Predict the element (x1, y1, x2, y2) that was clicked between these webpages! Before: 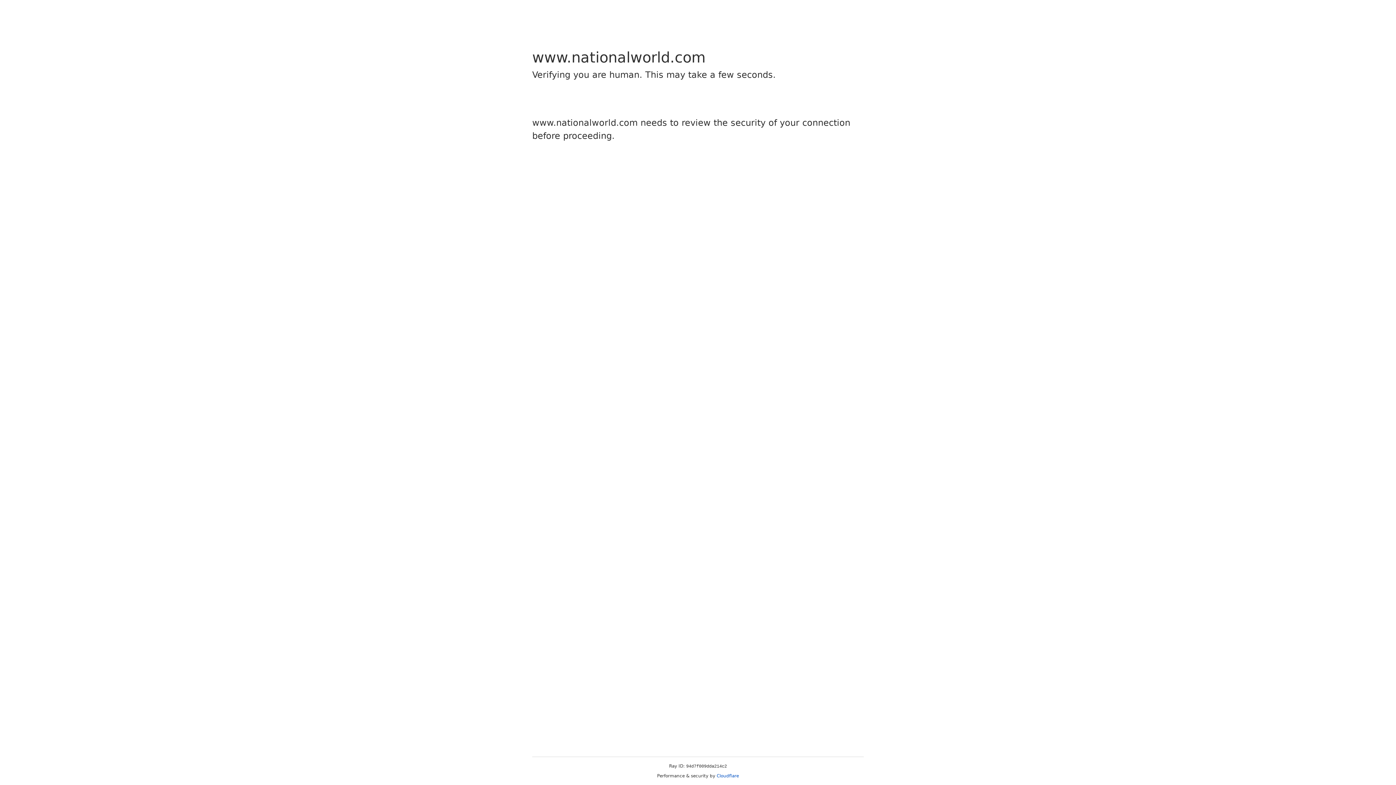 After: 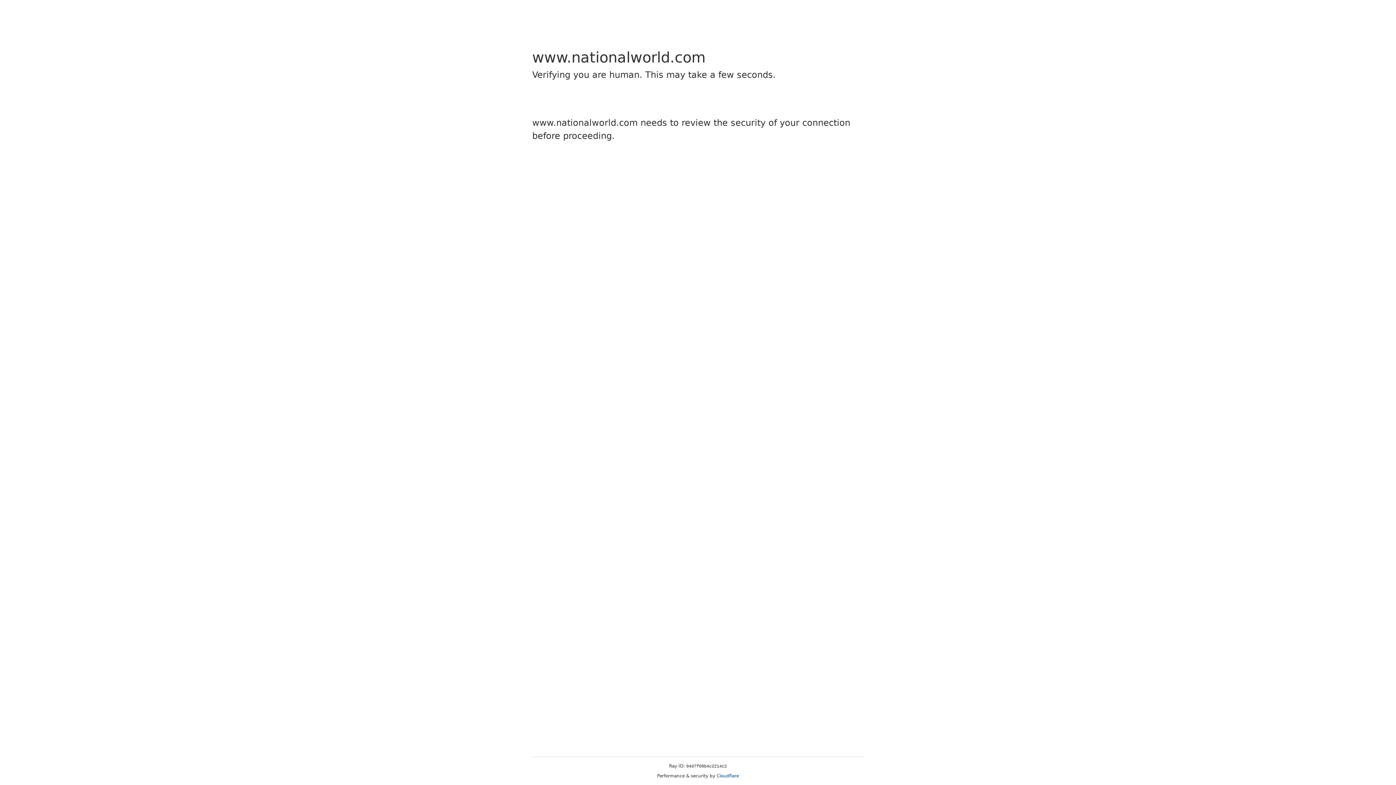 Action: label: Cloudflare bbox: (716, 773, 739, 778)